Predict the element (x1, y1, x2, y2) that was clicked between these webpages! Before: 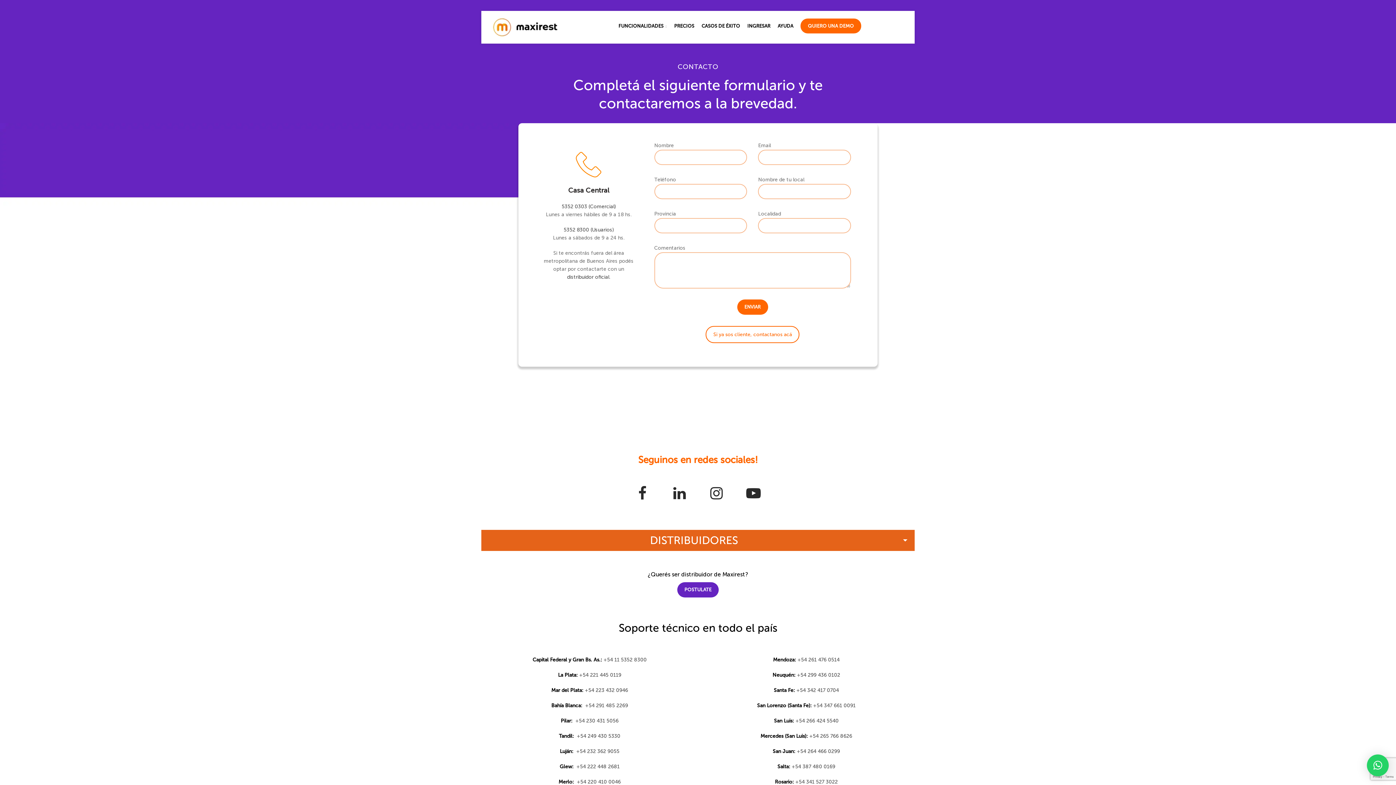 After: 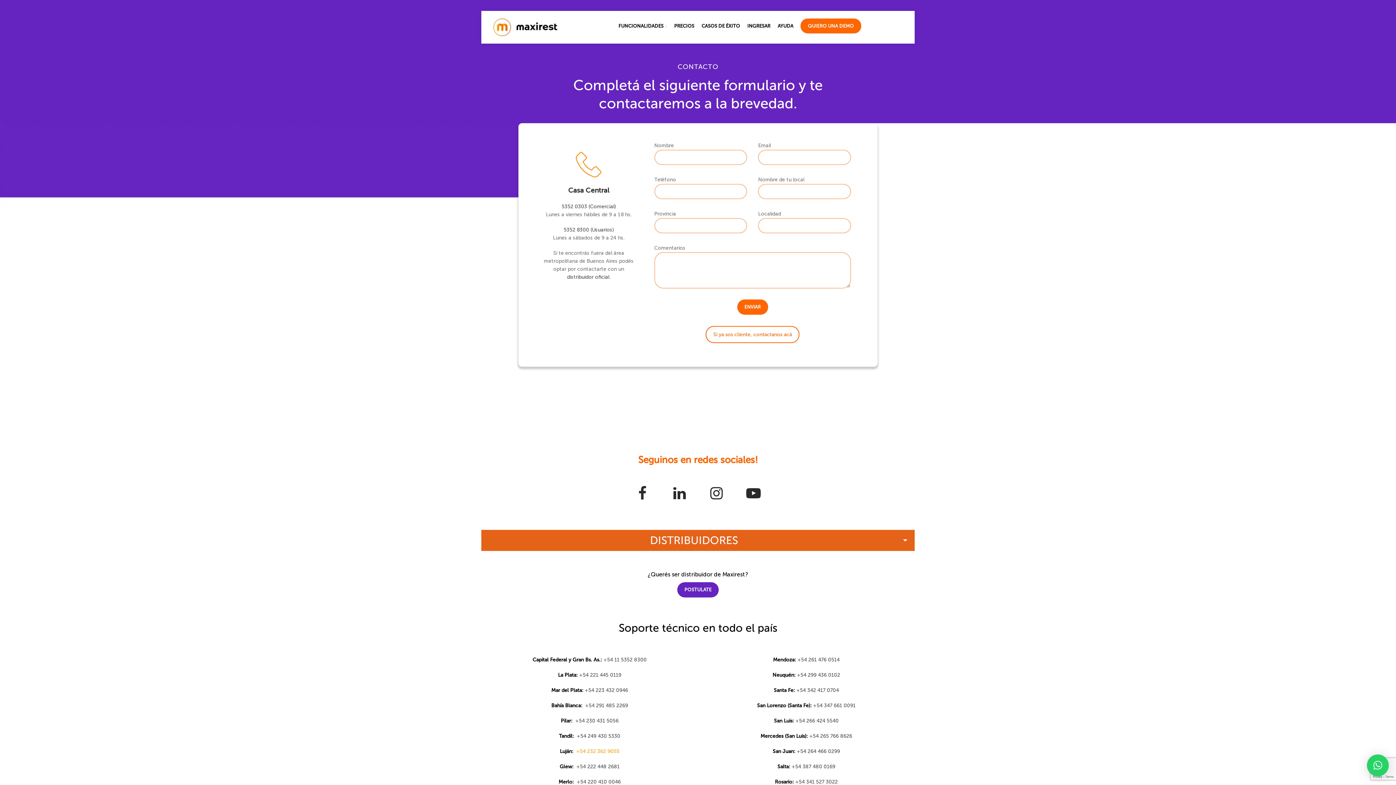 Action: label: +54 232 362 9055 bbox: (576, 748, 619, 754)